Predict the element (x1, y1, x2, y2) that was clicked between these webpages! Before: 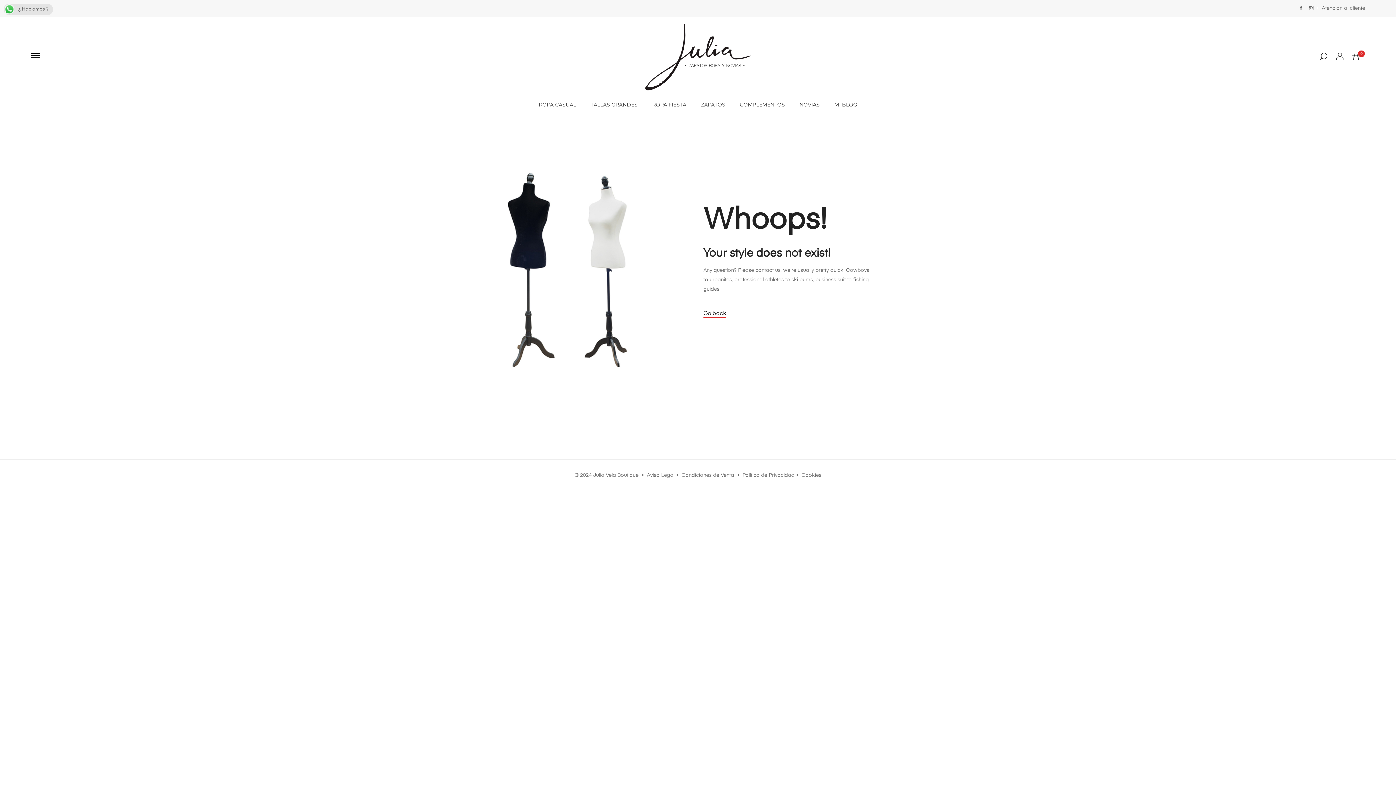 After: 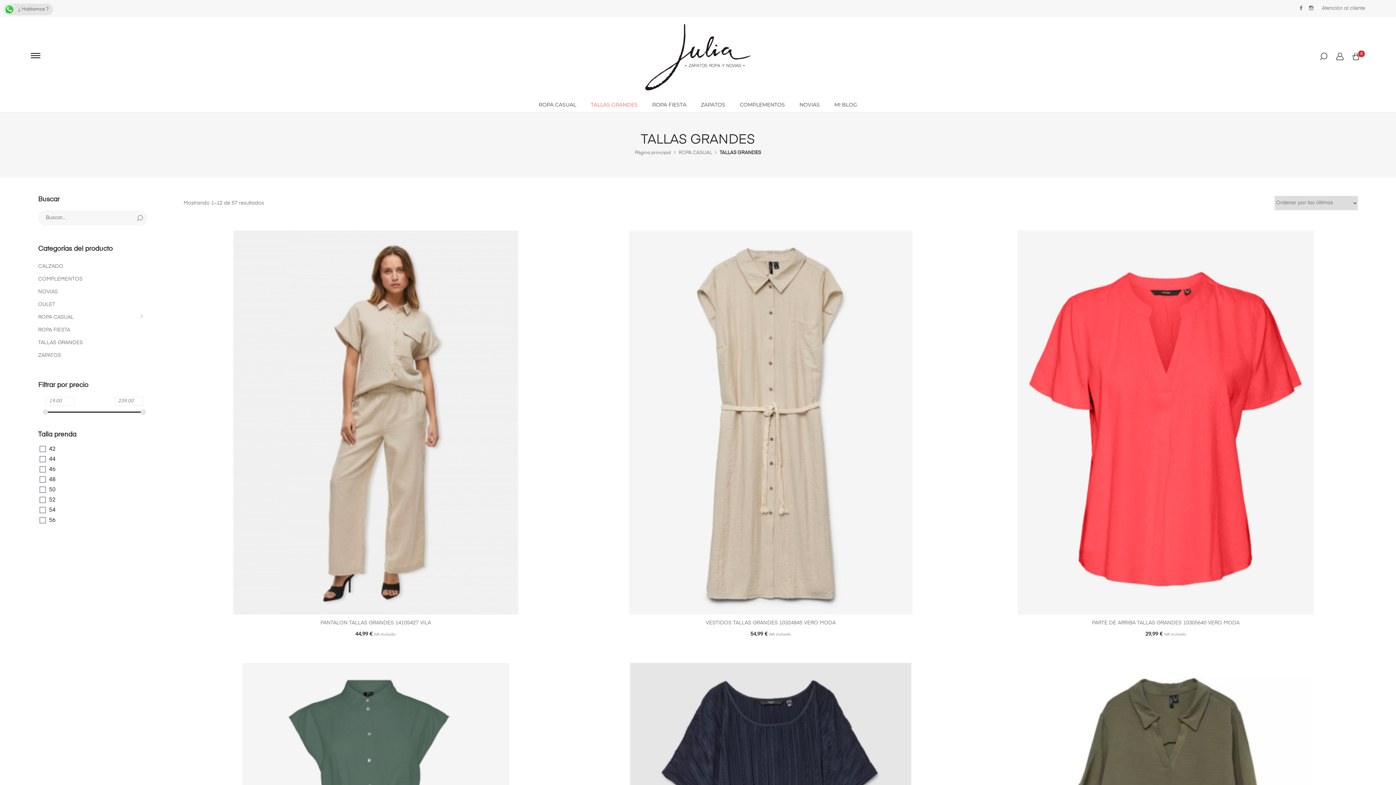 Action: bbox: (583, 97, 645, 111) label: TALLAS GRANDES